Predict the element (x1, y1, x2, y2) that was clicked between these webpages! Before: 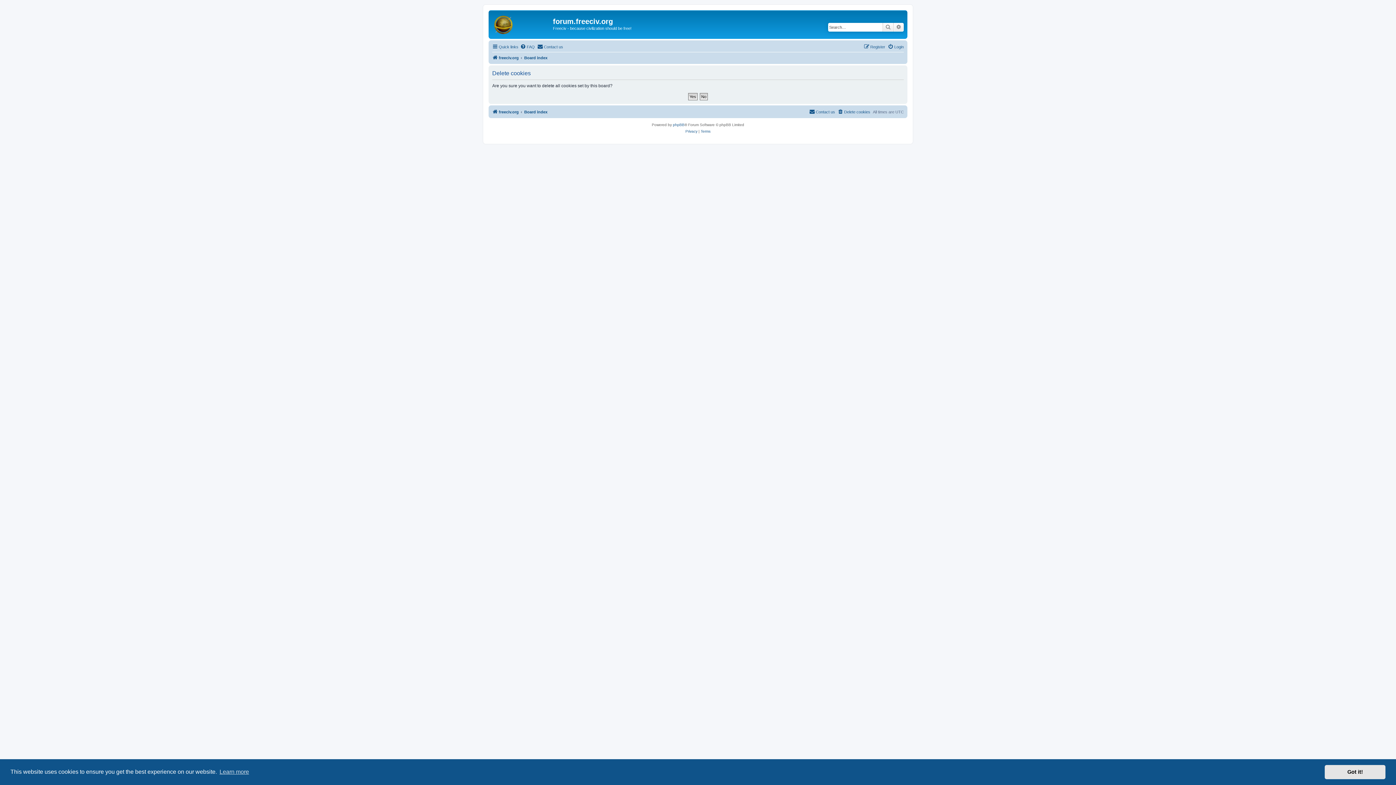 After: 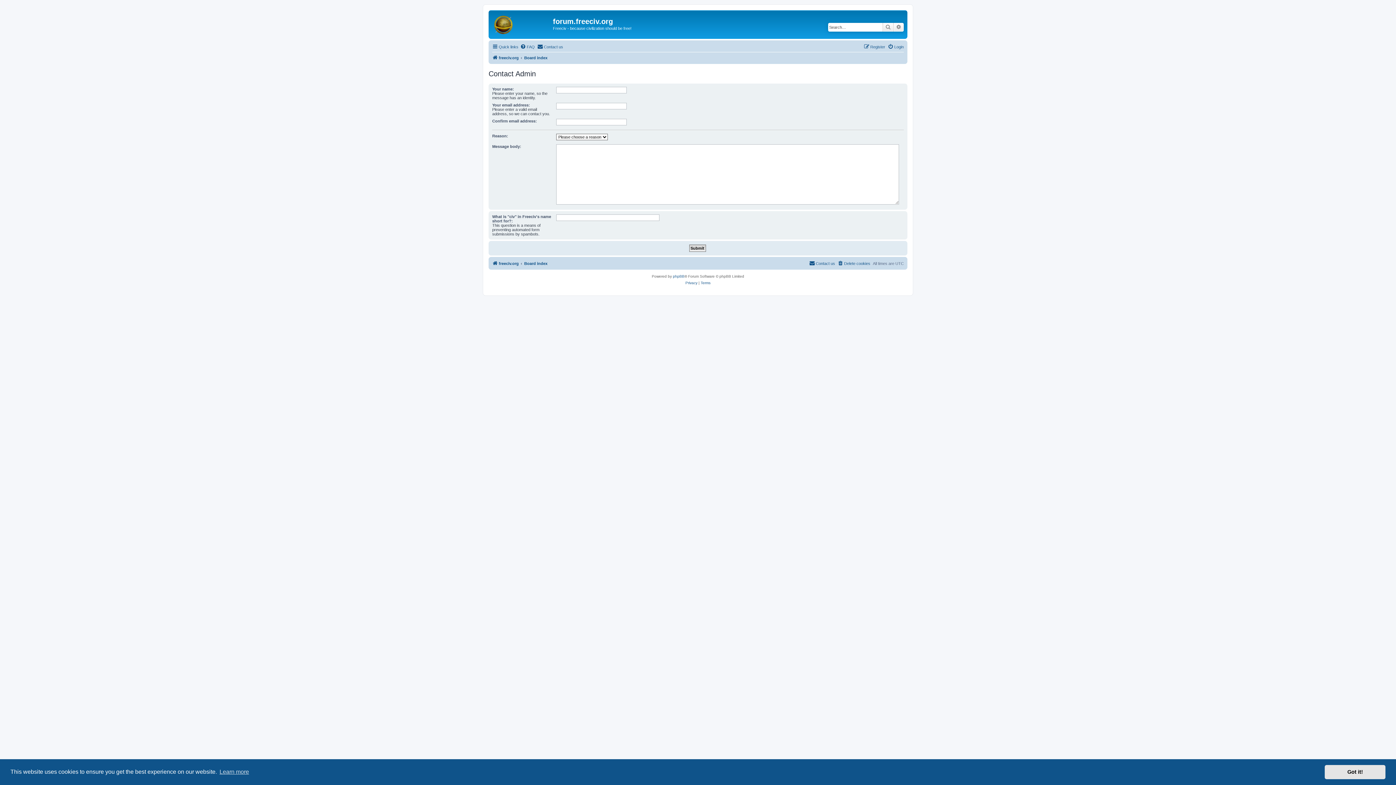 Action: label: Contact us bbox: (809, 107, 835, 116)